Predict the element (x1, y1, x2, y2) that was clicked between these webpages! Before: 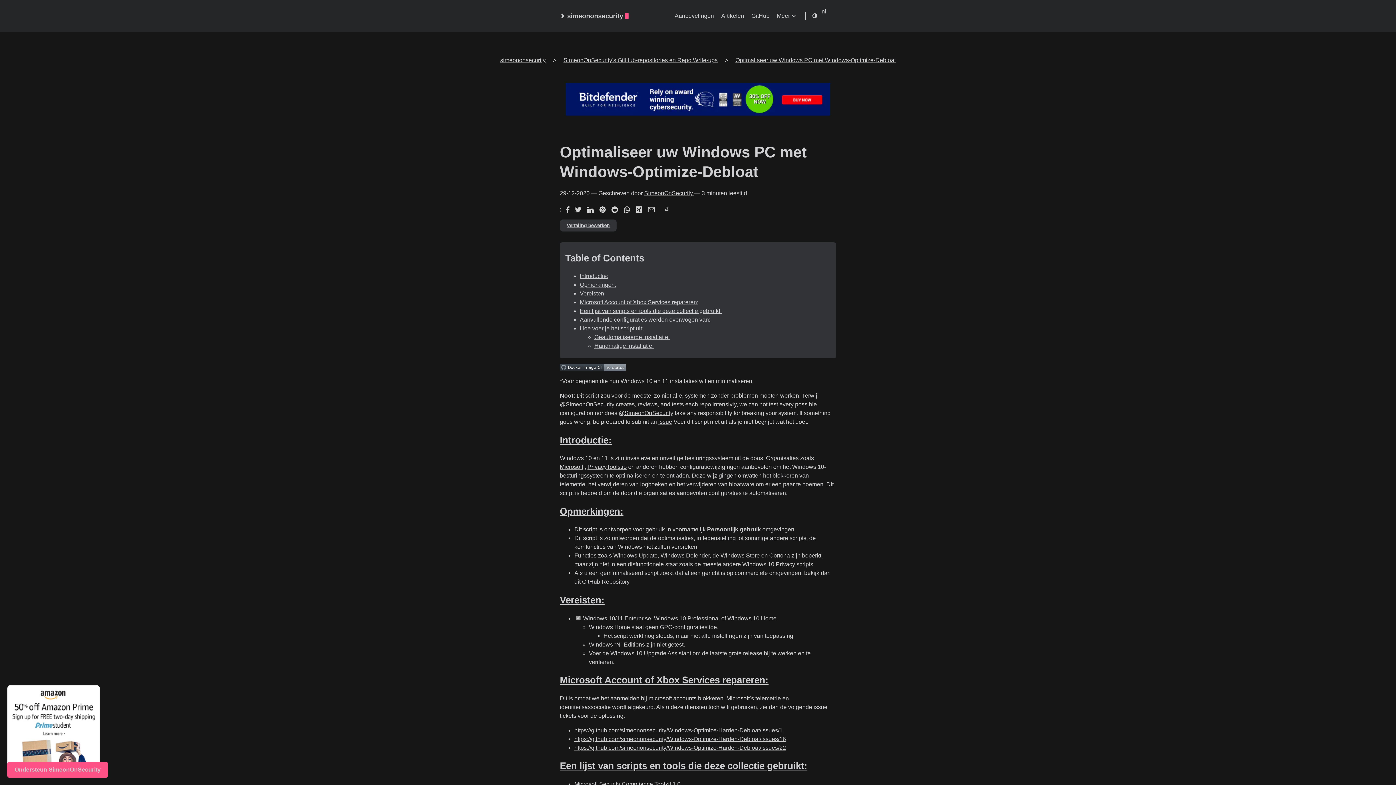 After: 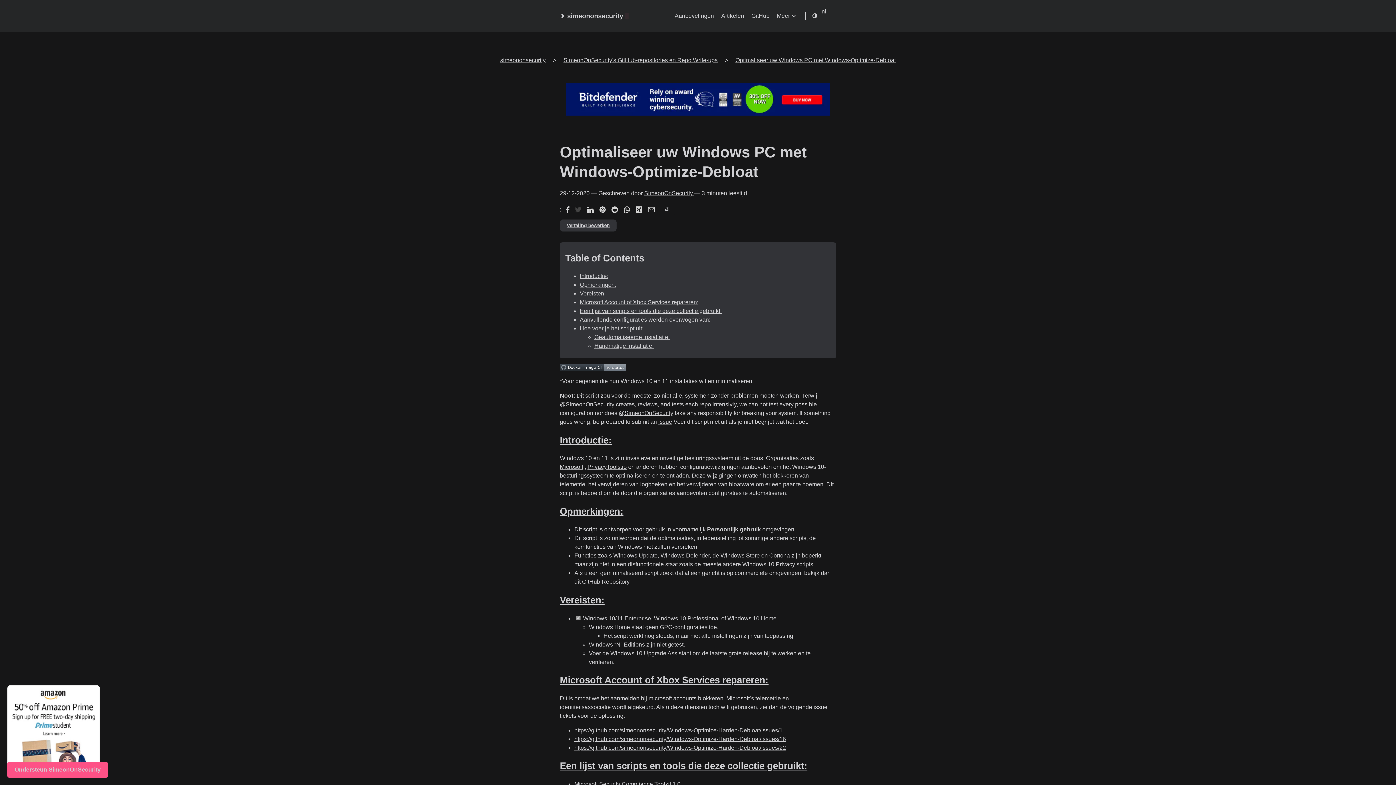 Action: bbox: (575, 206, 581, 213)